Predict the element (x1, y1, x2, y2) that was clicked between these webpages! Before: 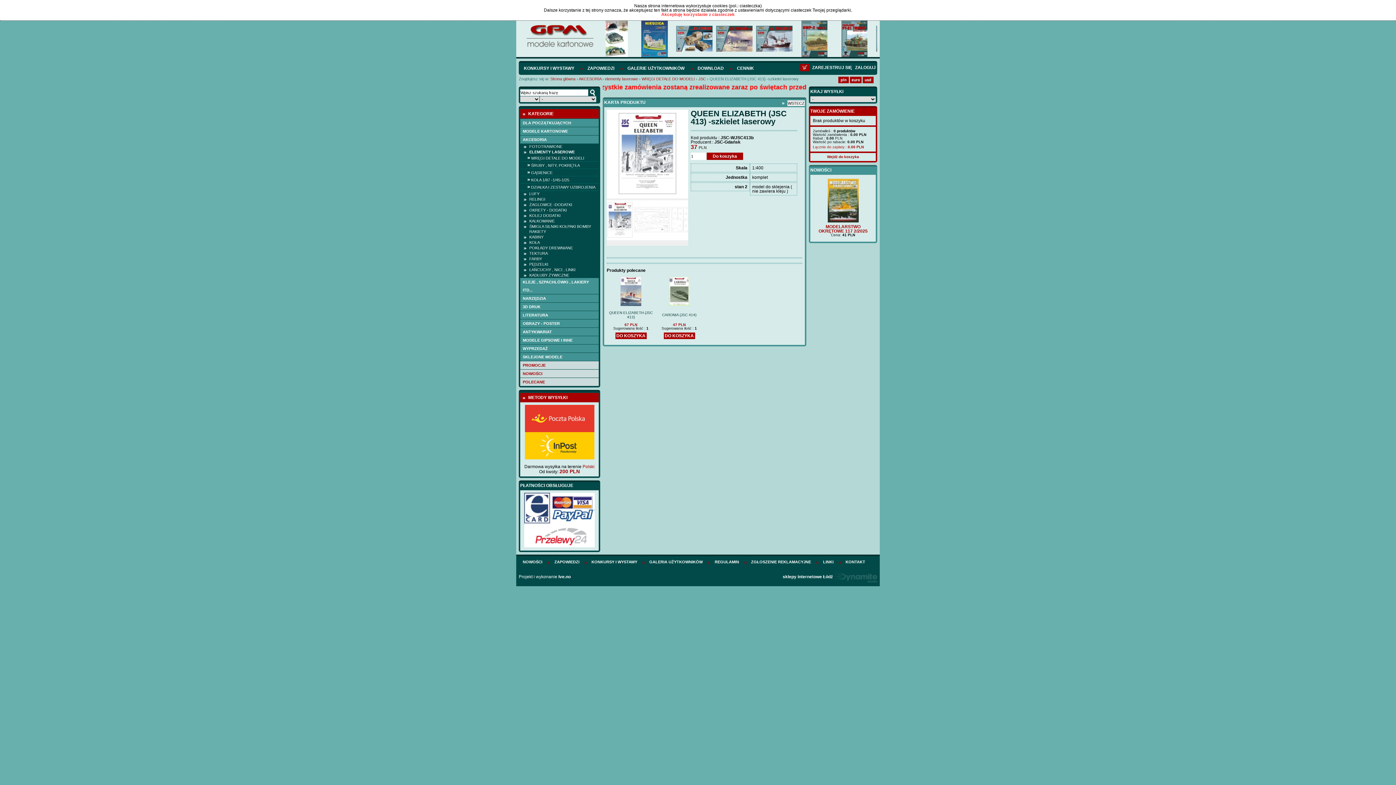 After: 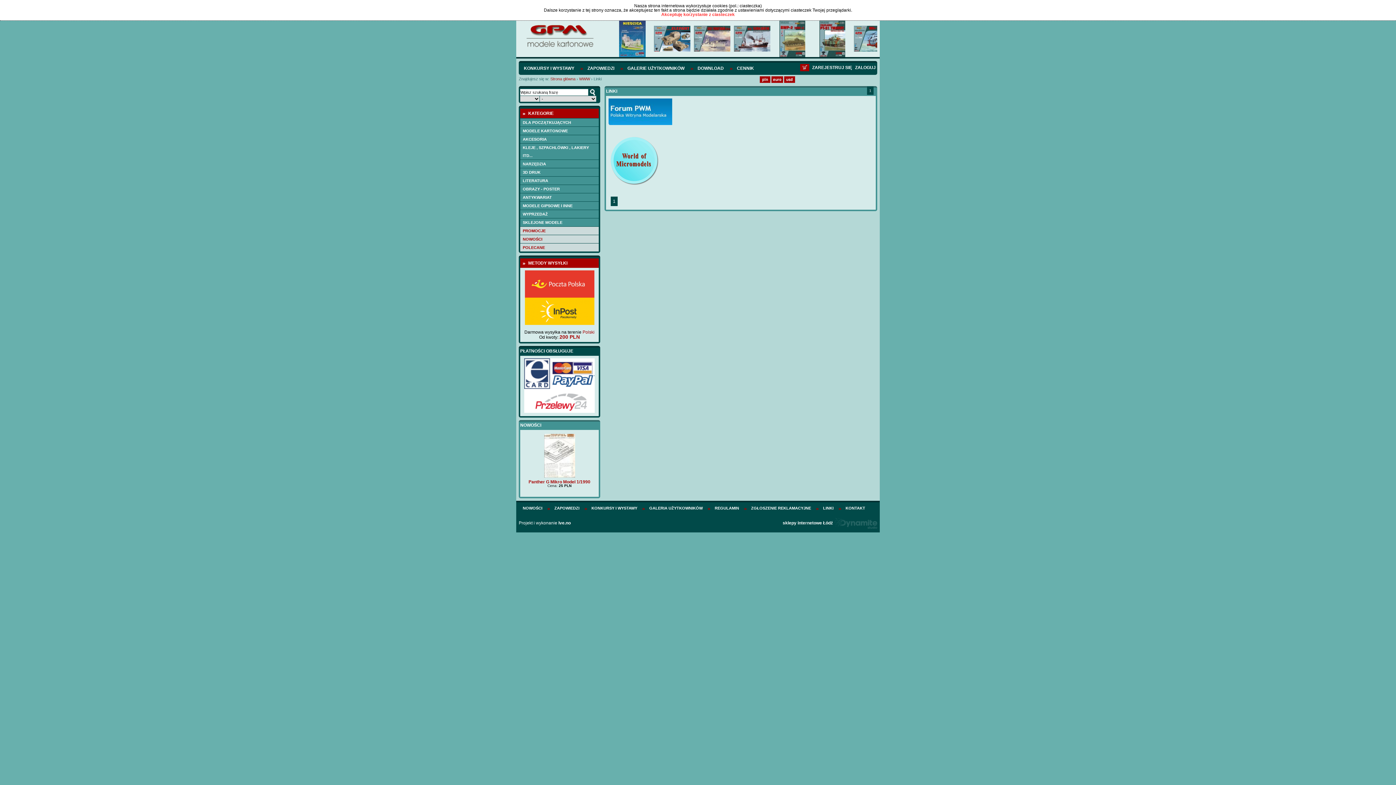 Action: label: LINKI bbox: (821, 558, 835, 565)